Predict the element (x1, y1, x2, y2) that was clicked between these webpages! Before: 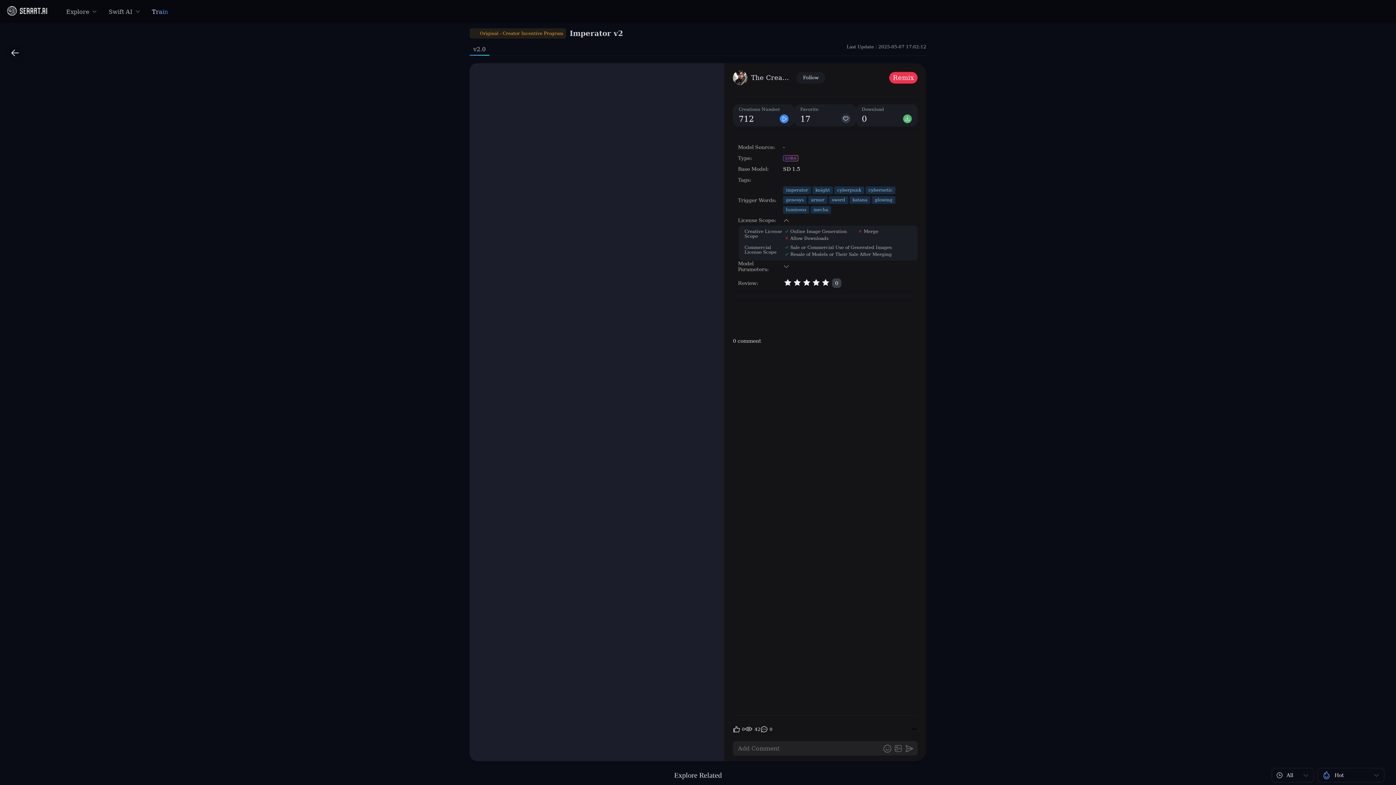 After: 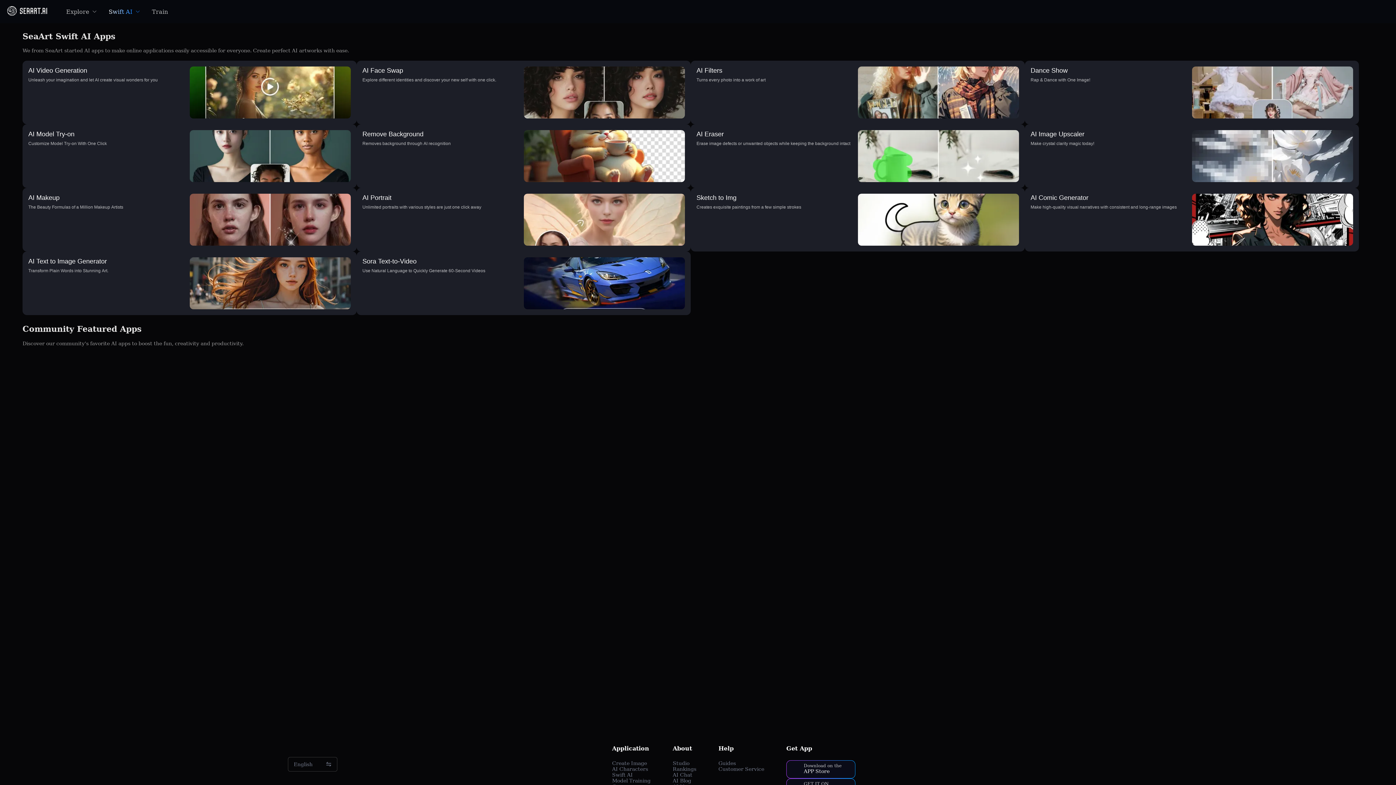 Action: bbox: (108, 4, 140, 18) label: Swift AI